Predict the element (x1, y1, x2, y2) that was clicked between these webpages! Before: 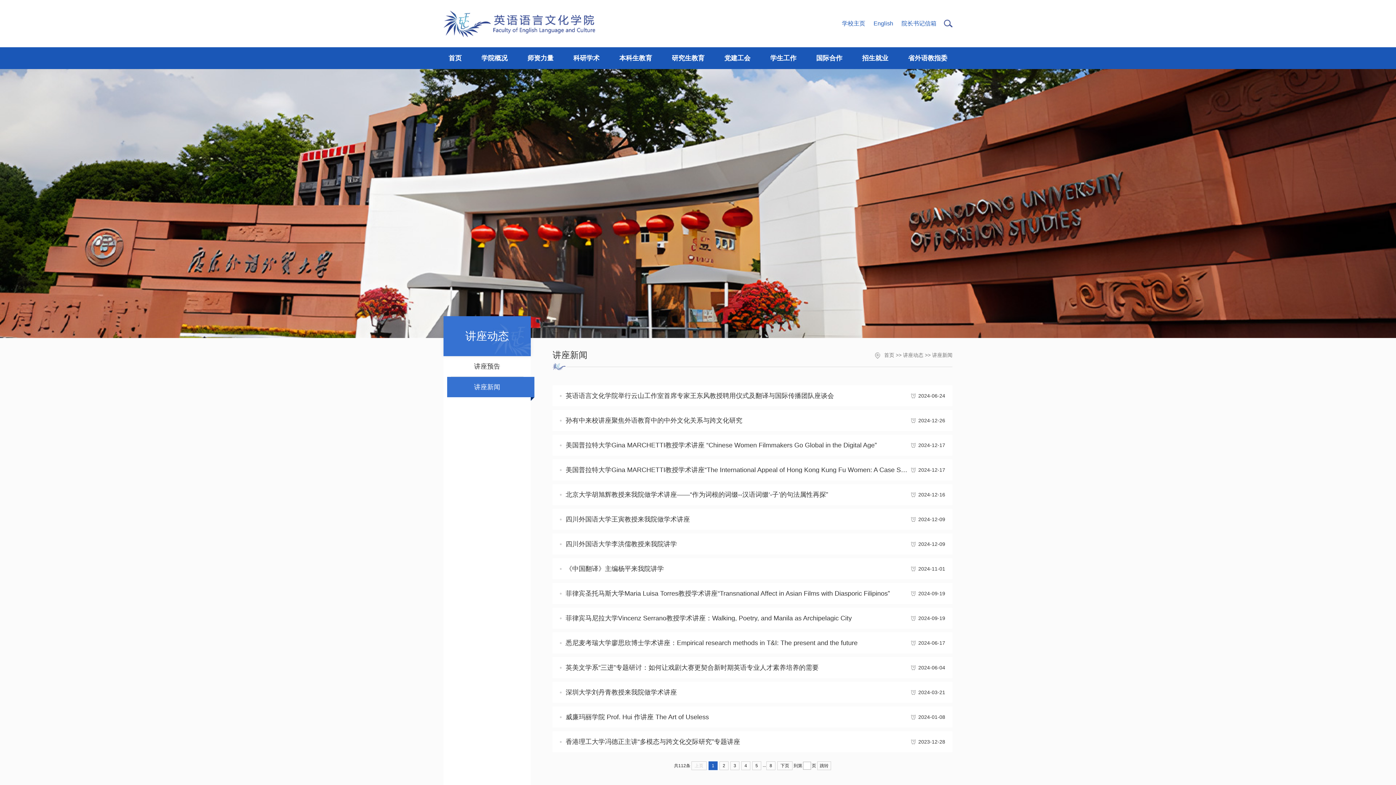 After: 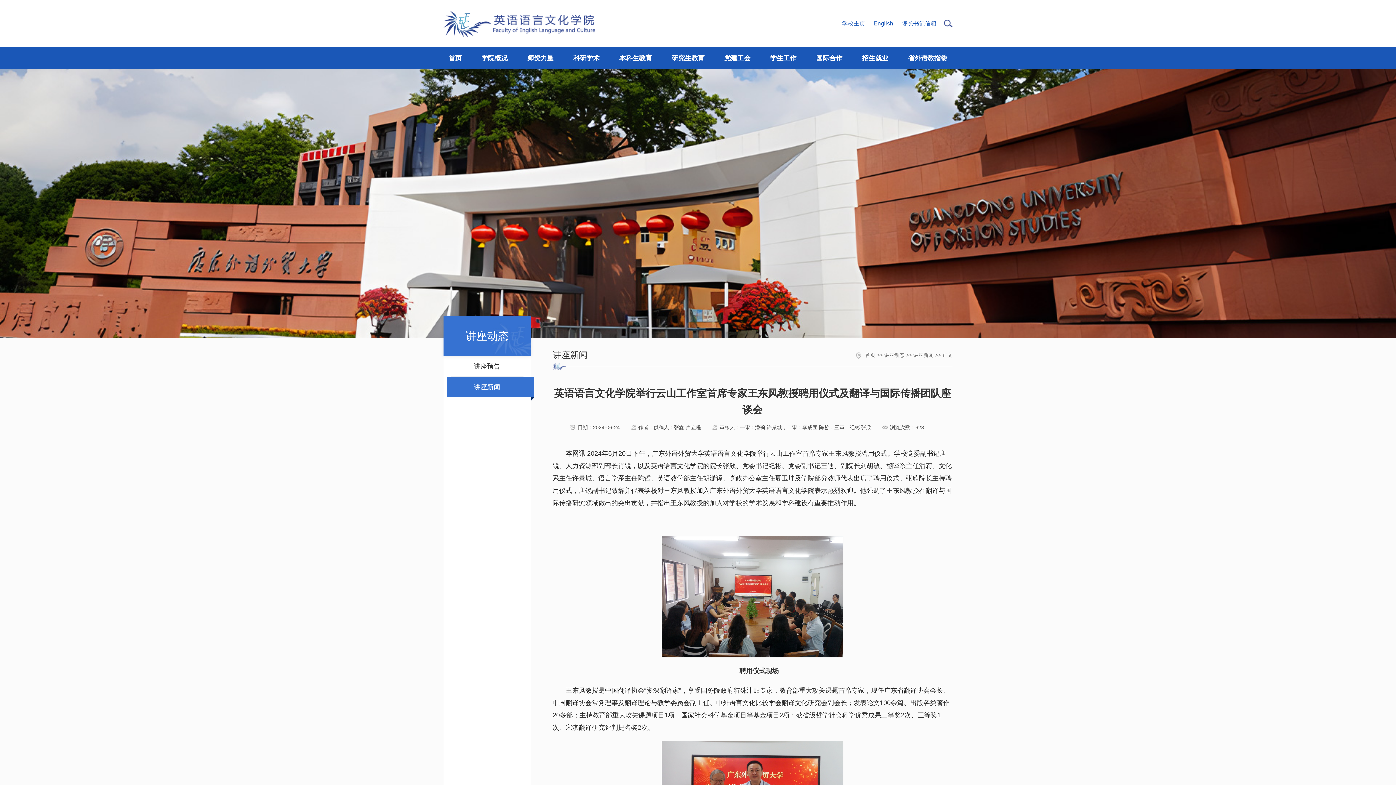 Action: bbox: (552, 385, 952, 406) label: 英语语言文化学院举行云山工作室首席专家王东风教授聘用仪式及翻译与国际传播团队座谈会

2024-06-24